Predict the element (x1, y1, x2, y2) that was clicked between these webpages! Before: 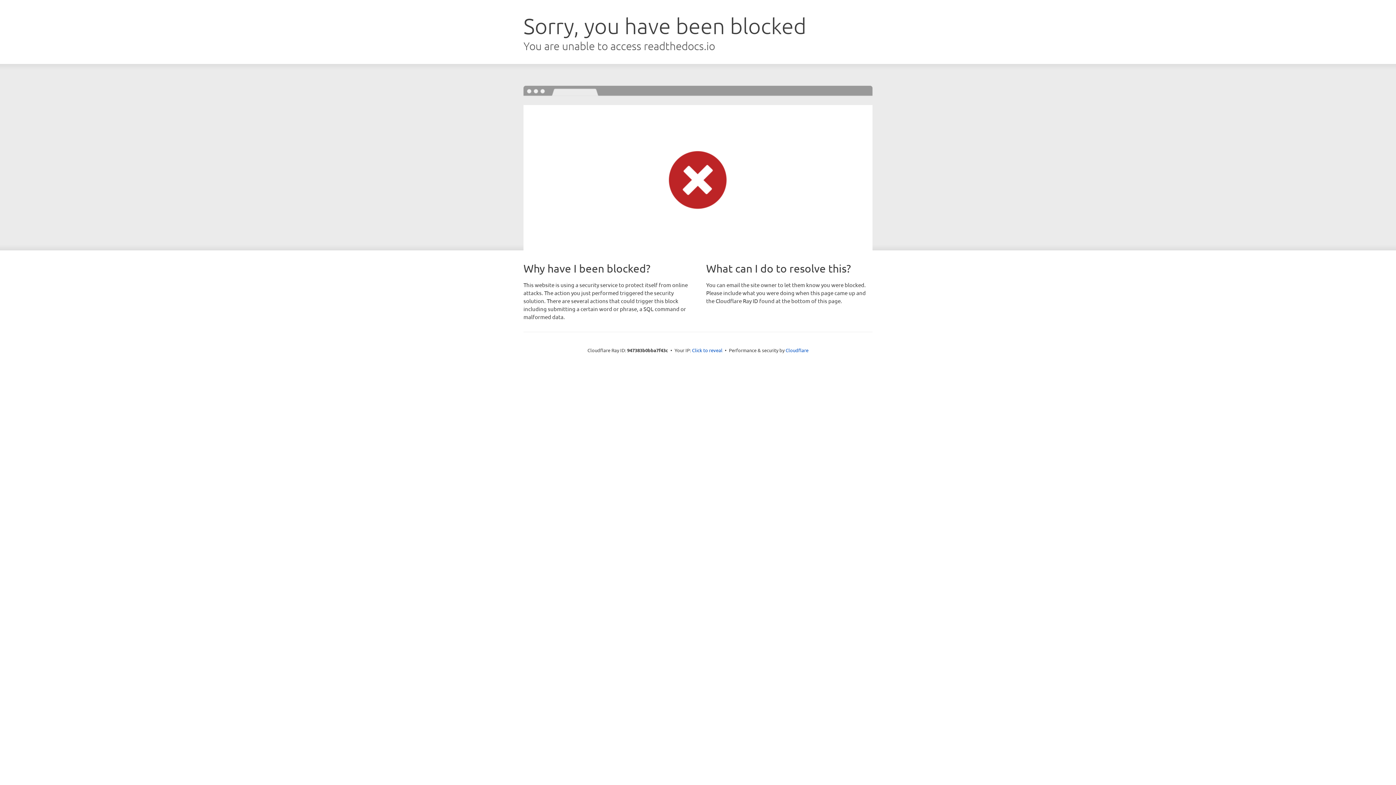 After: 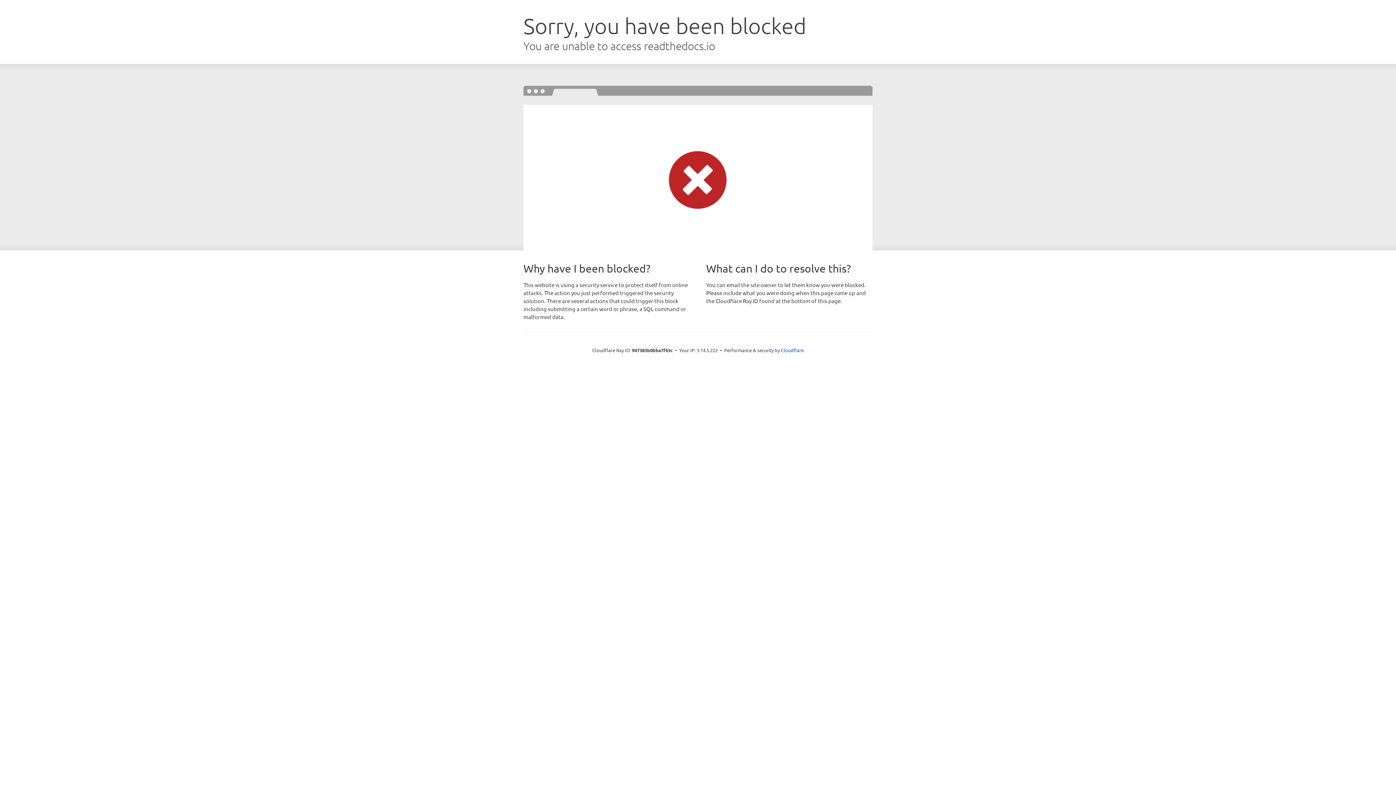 Action: label: Click to reveal bbox: (692, 346, 722, 353)